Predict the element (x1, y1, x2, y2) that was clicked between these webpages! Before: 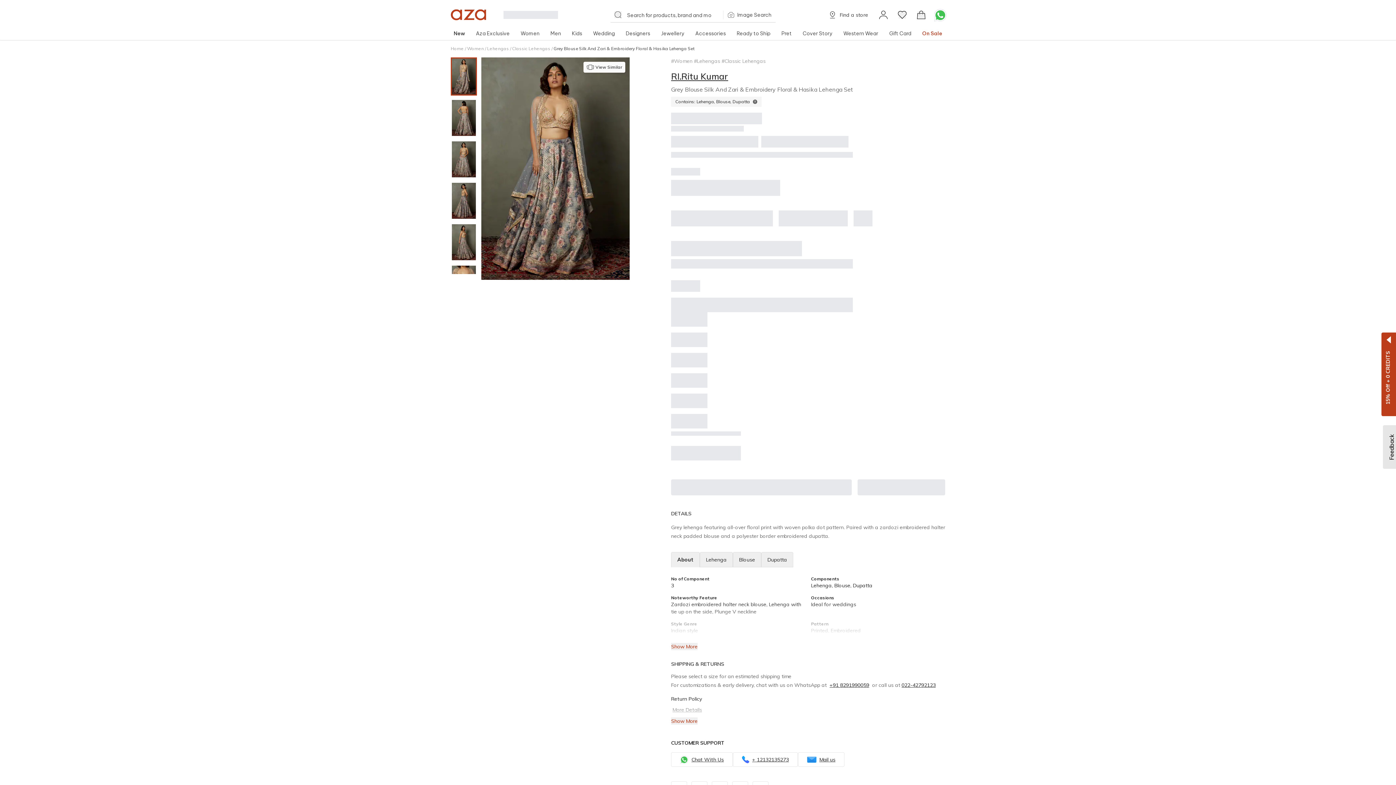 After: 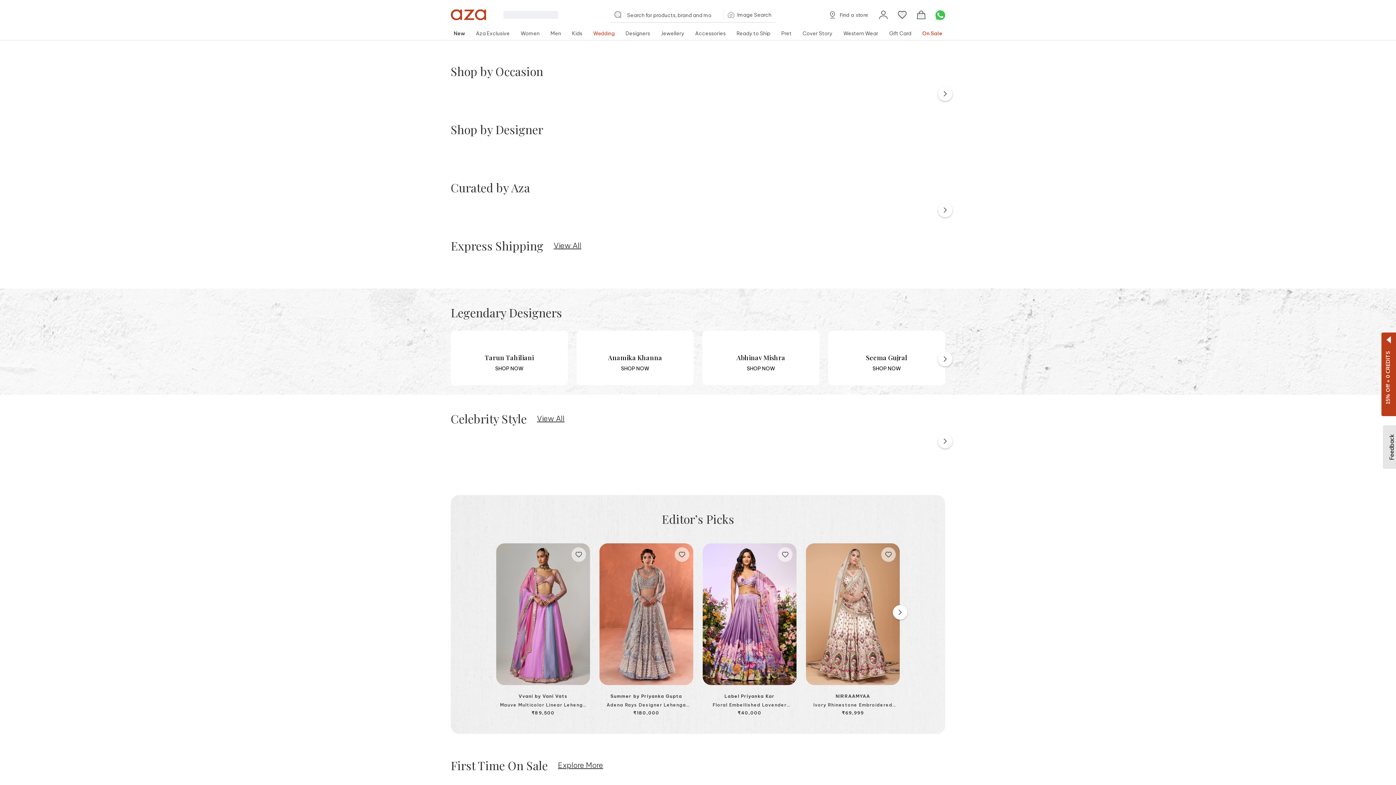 Action: bbox: (590, 30, 617, 36) label: Wedding